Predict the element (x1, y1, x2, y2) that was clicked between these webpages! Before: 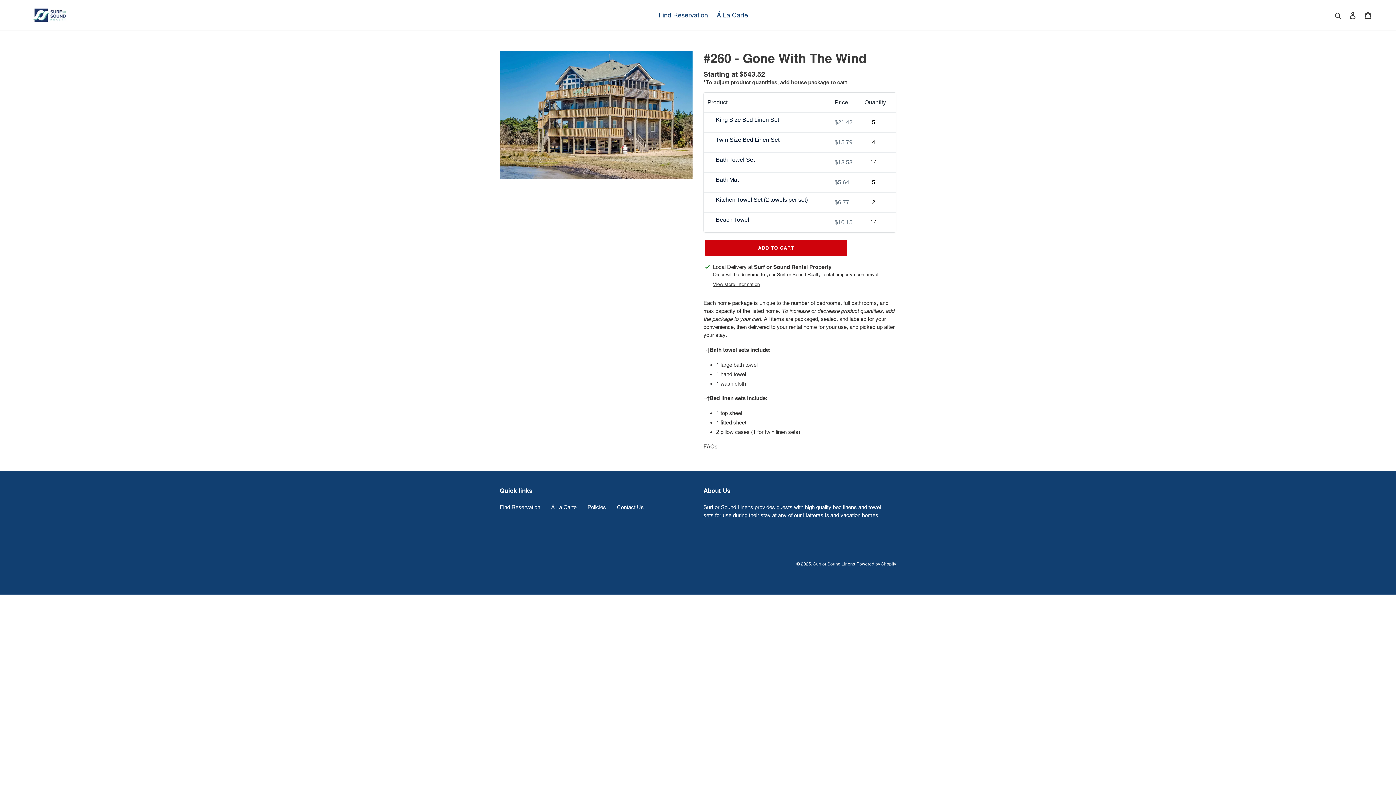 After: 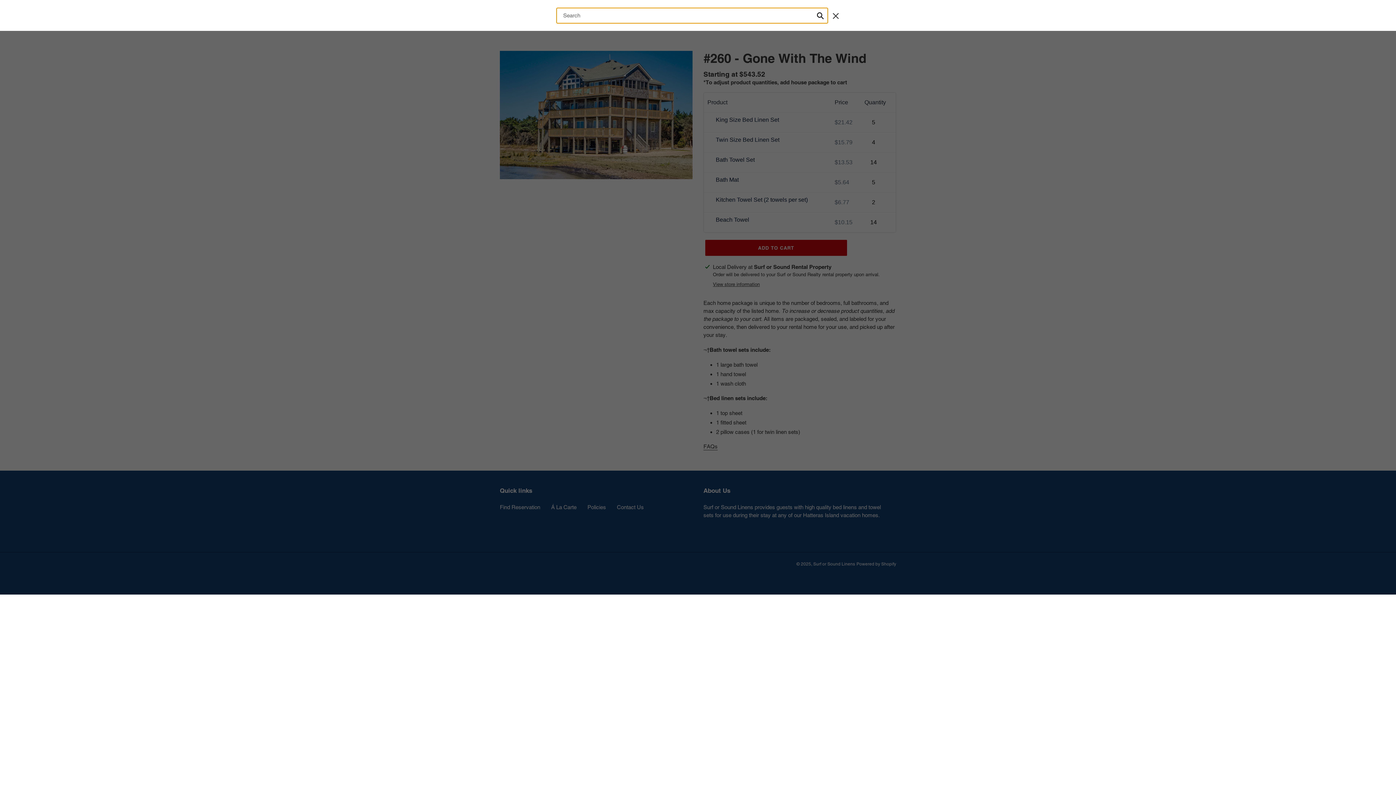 Action: bbox: (1332, 10, 1345, 19) label: Search